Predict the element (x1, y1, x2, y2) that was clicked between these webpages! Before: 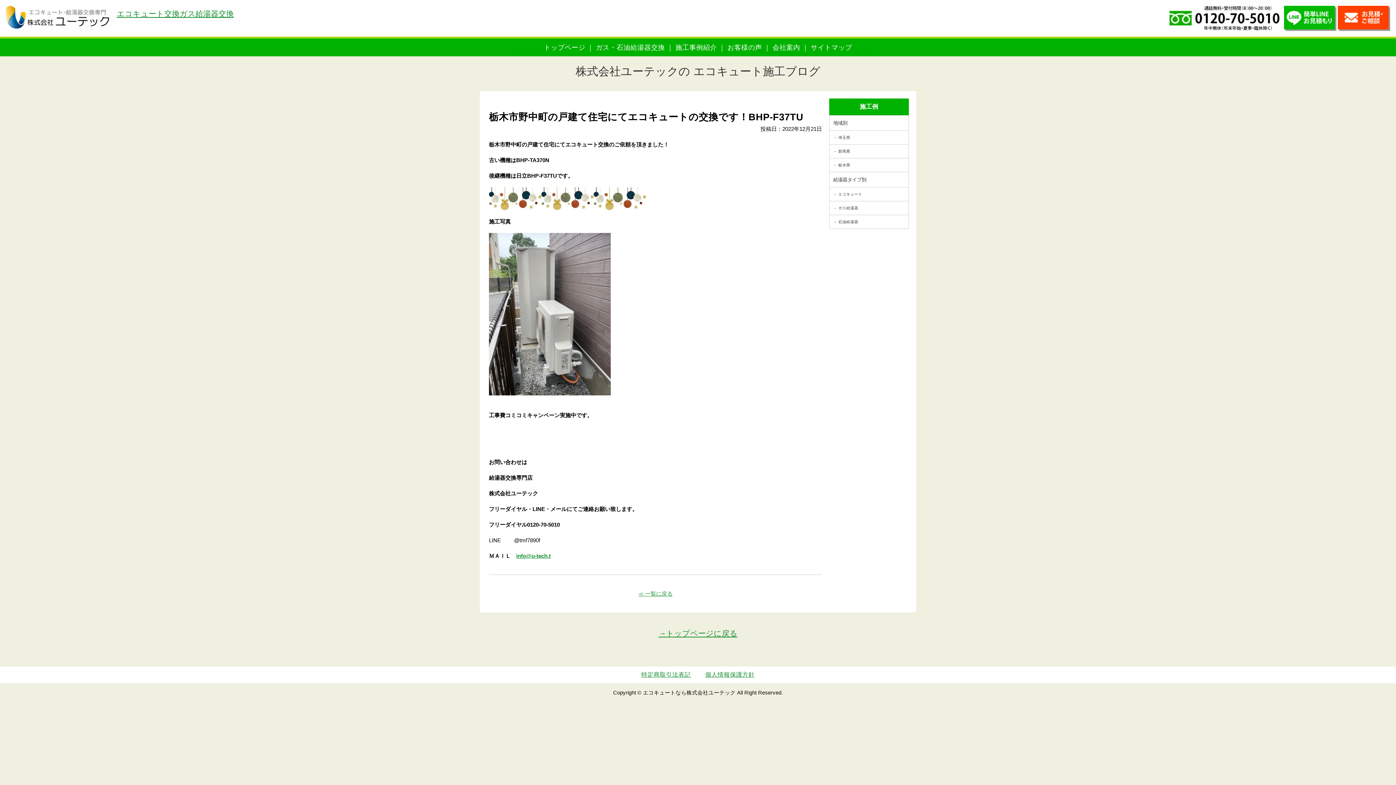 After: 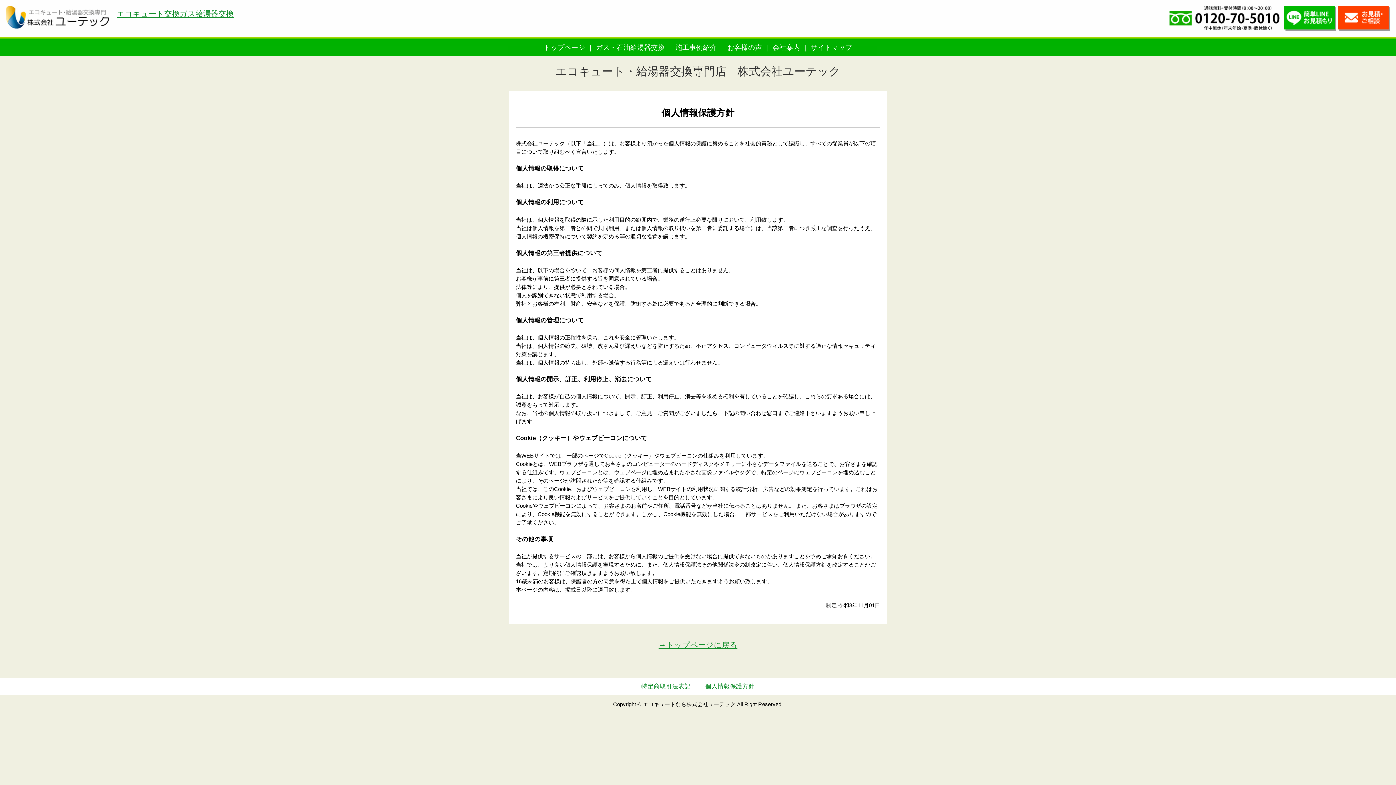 Action: label: 個人情報保護方針 bbox: (705, 670, 754, 680)